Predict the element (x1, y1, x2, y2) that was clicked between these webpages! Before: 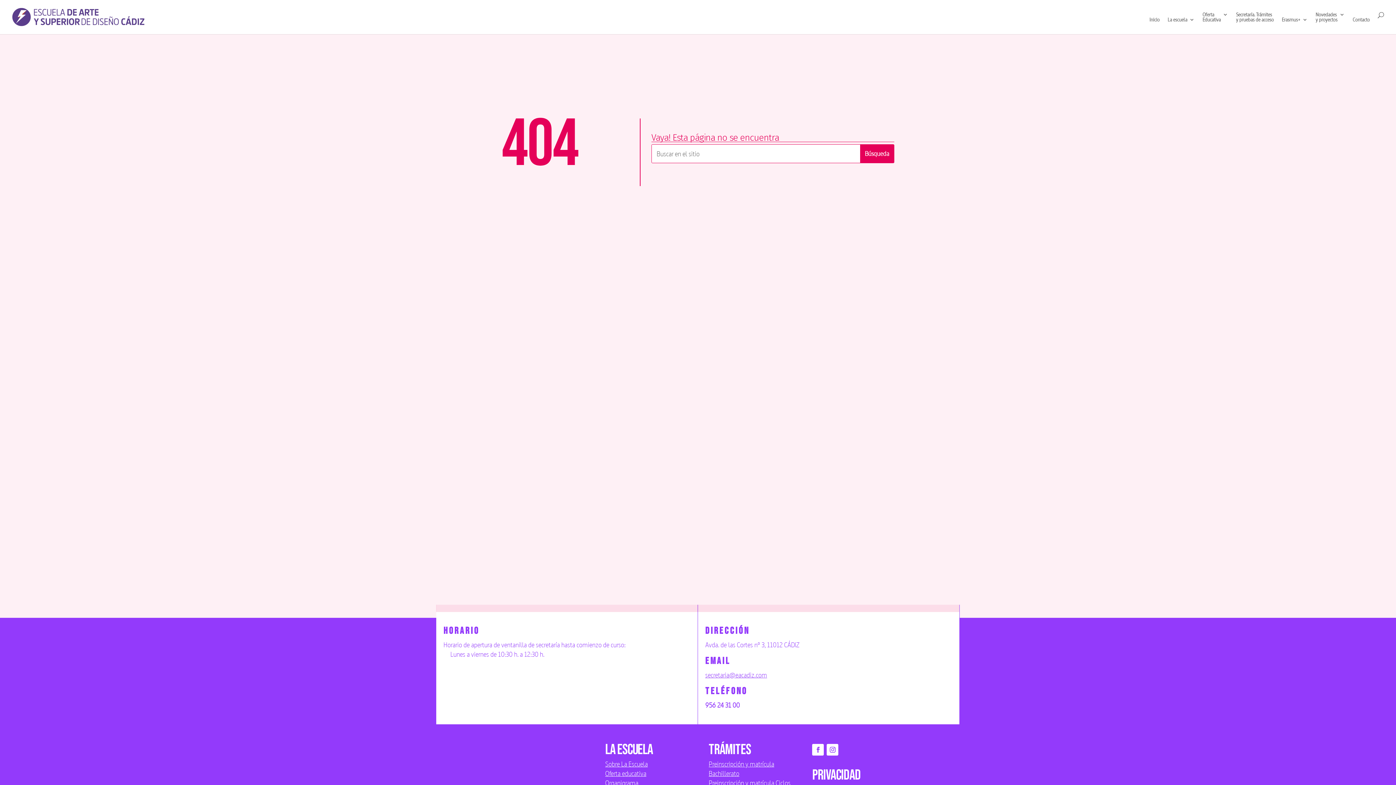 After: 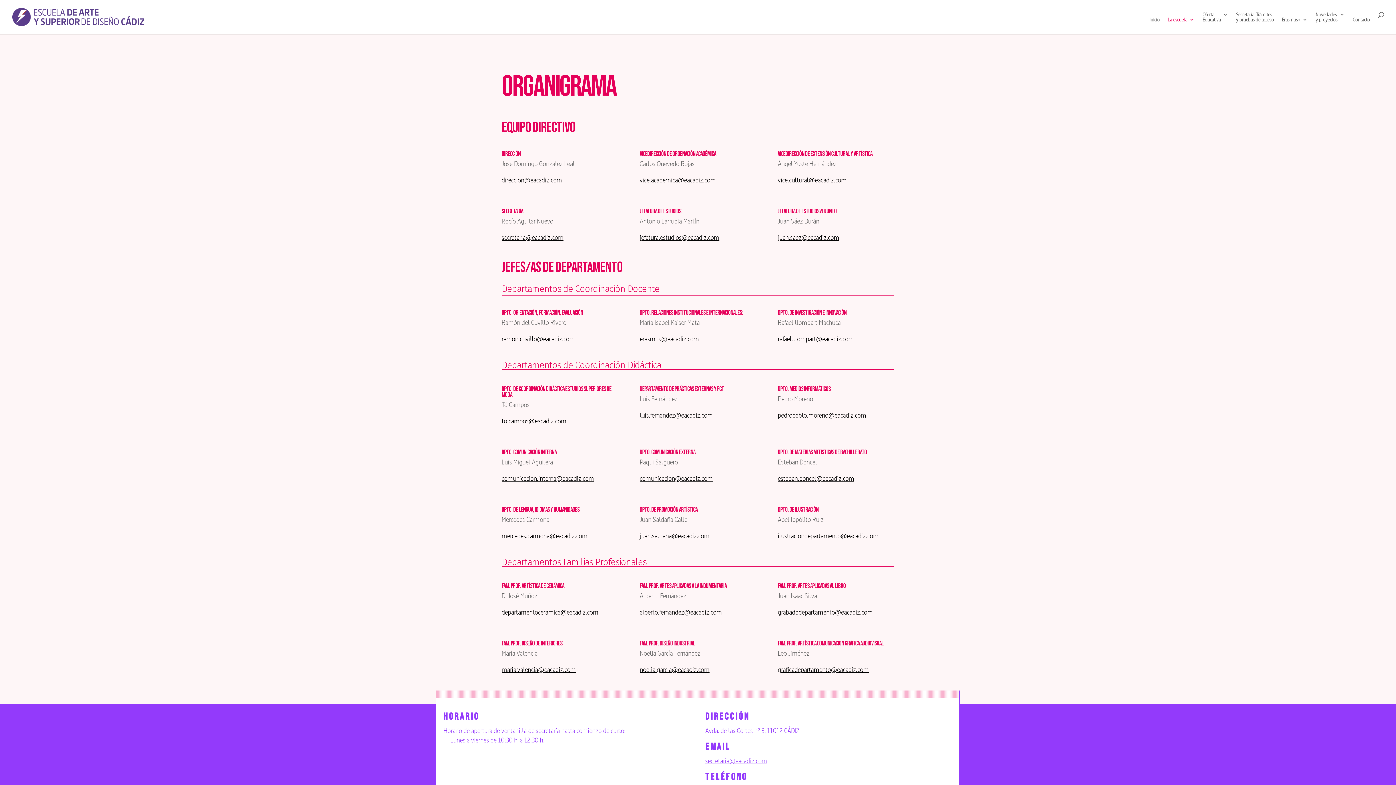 Action: bbox: (605, 779, 638, 787) label: Organigrama